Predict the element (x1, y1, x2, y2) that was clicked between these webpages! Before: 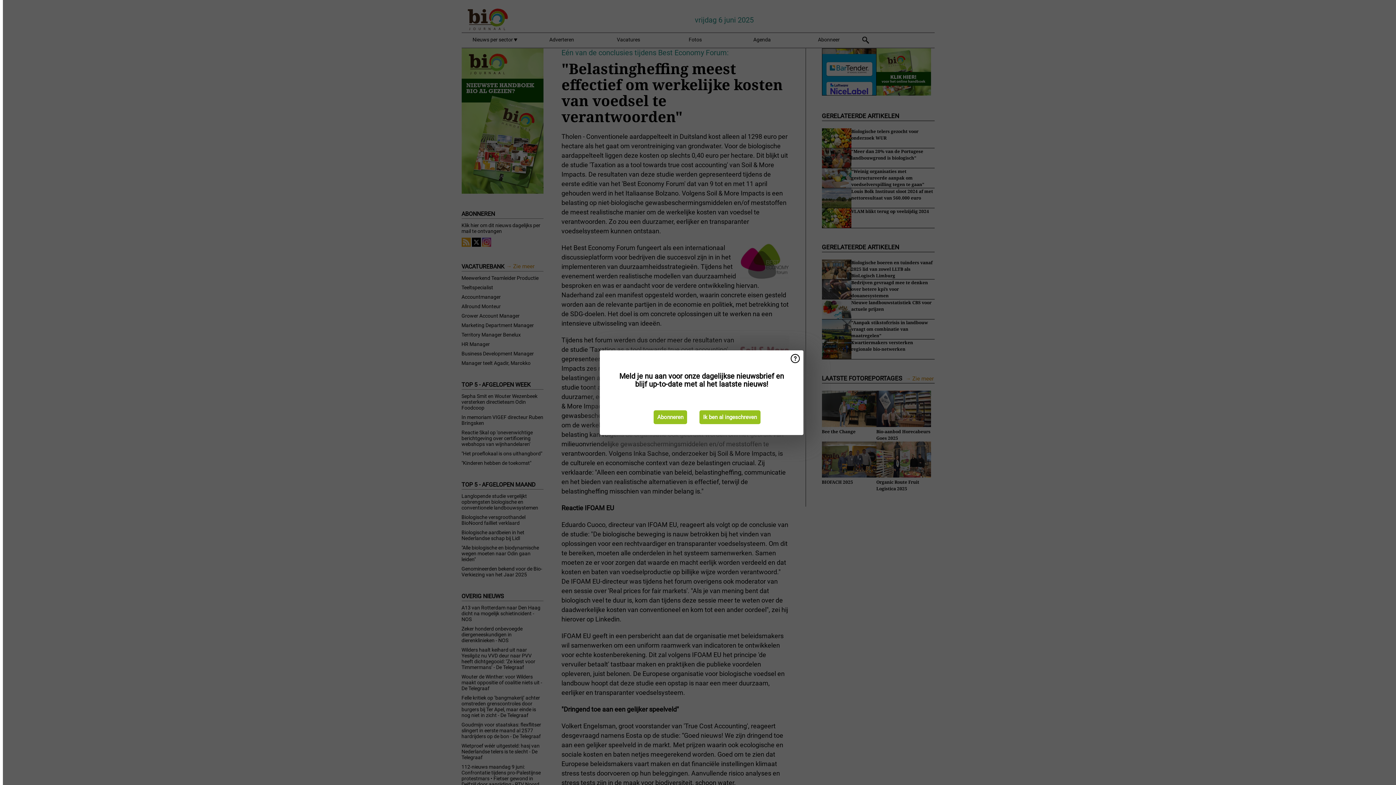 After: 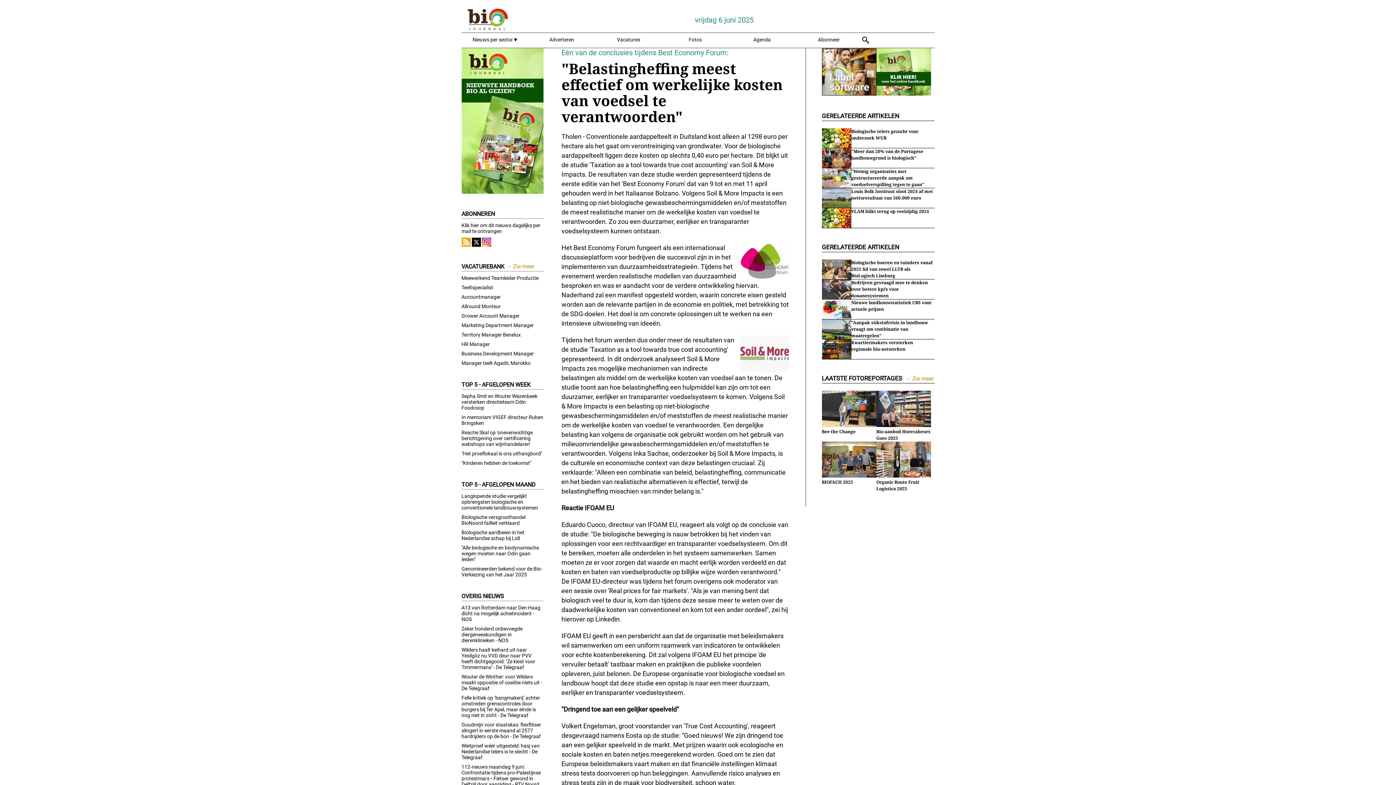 Action: bbox: (699, 410, 760, 424) label: Ik ben al ingeschreven